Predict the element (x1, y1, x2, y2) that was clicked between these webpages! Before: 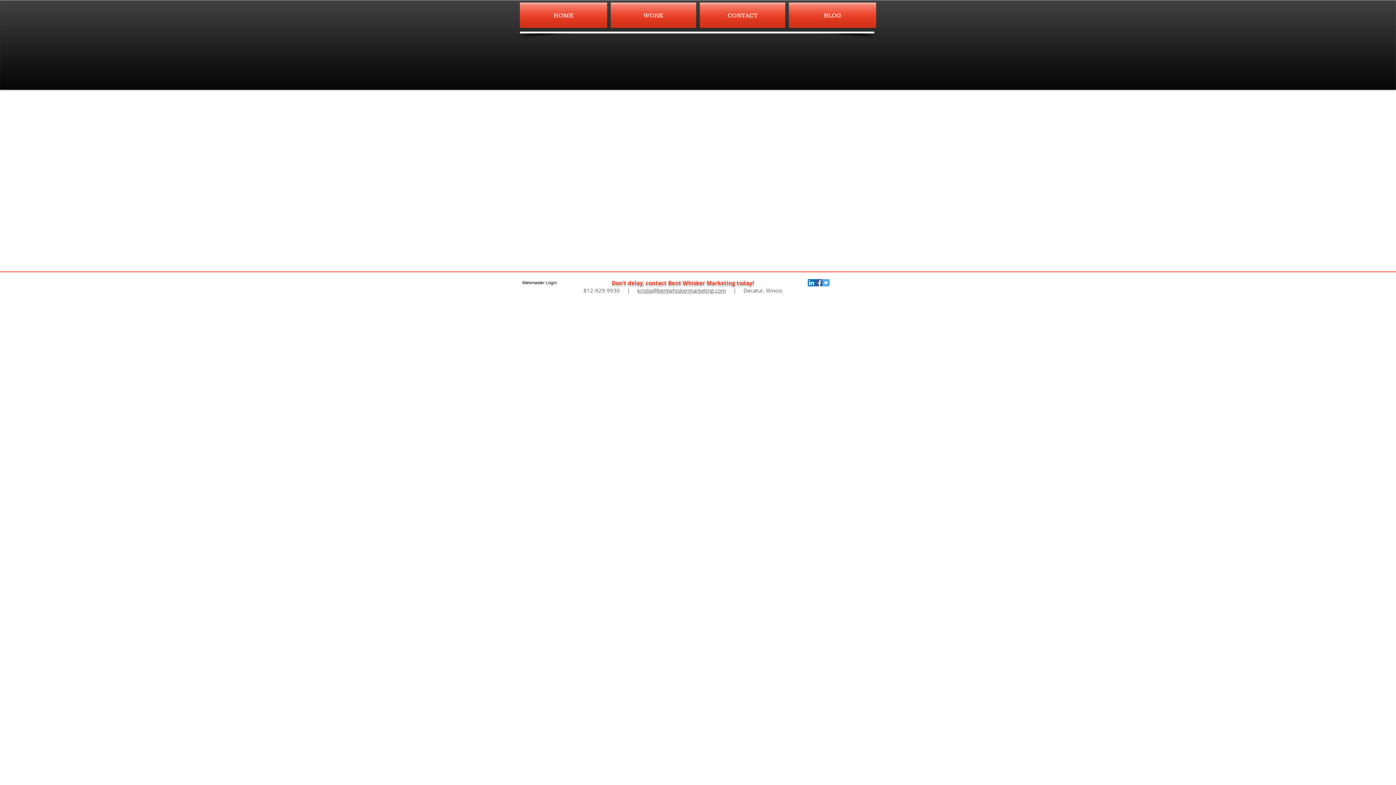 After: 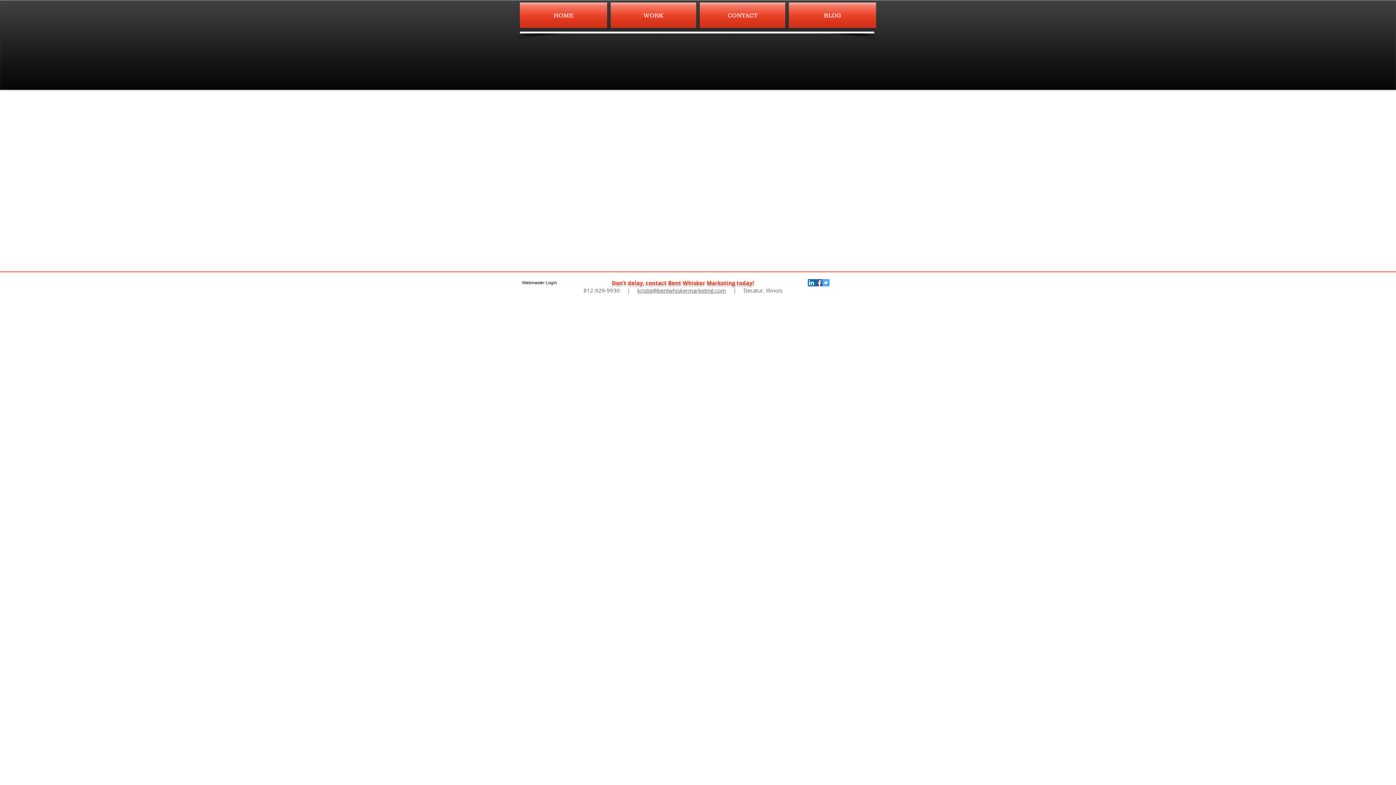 Action: bbox: (620, 286, 637, 294) label:      |     